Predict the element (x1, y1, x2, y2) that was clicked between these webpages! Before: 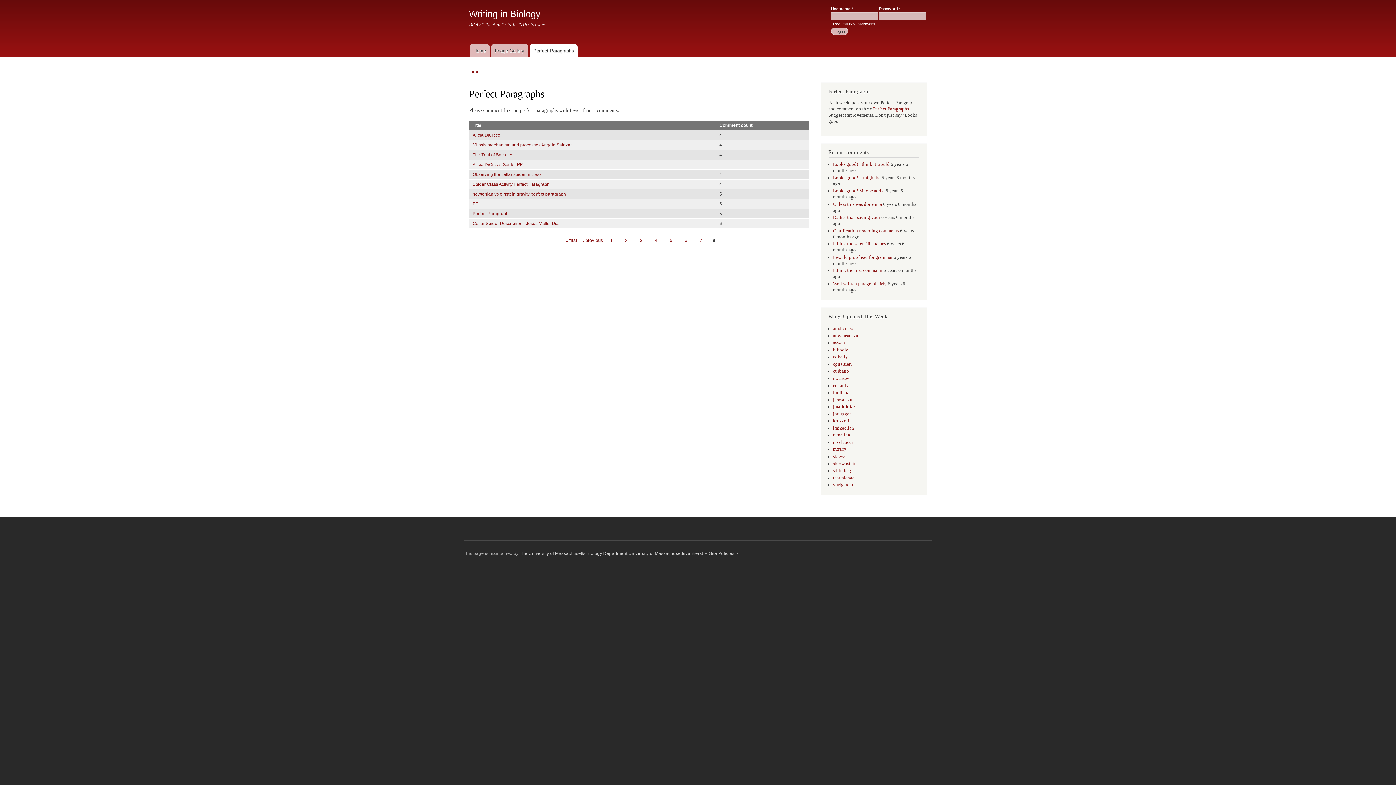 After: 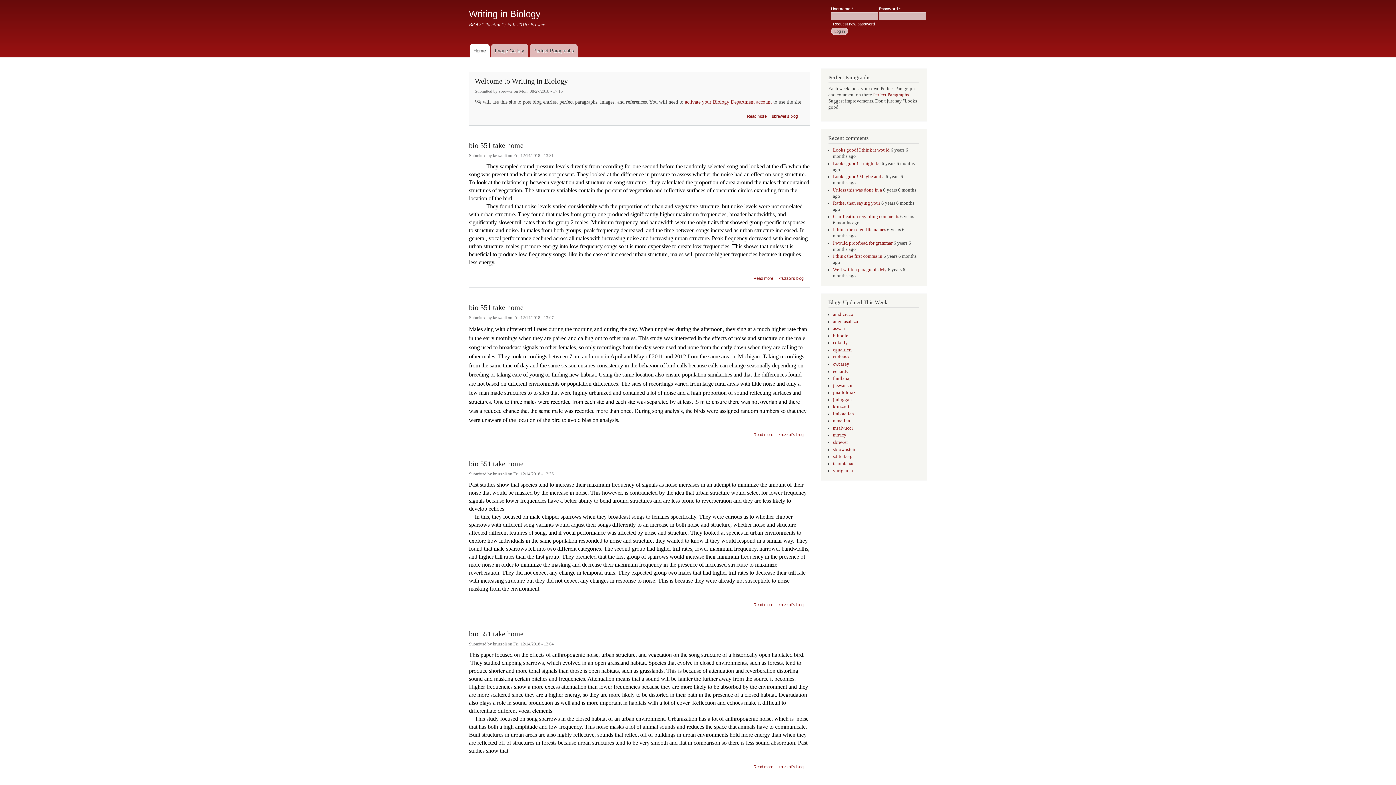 Action: bbox: (469, 44, 489, 57) label: Home